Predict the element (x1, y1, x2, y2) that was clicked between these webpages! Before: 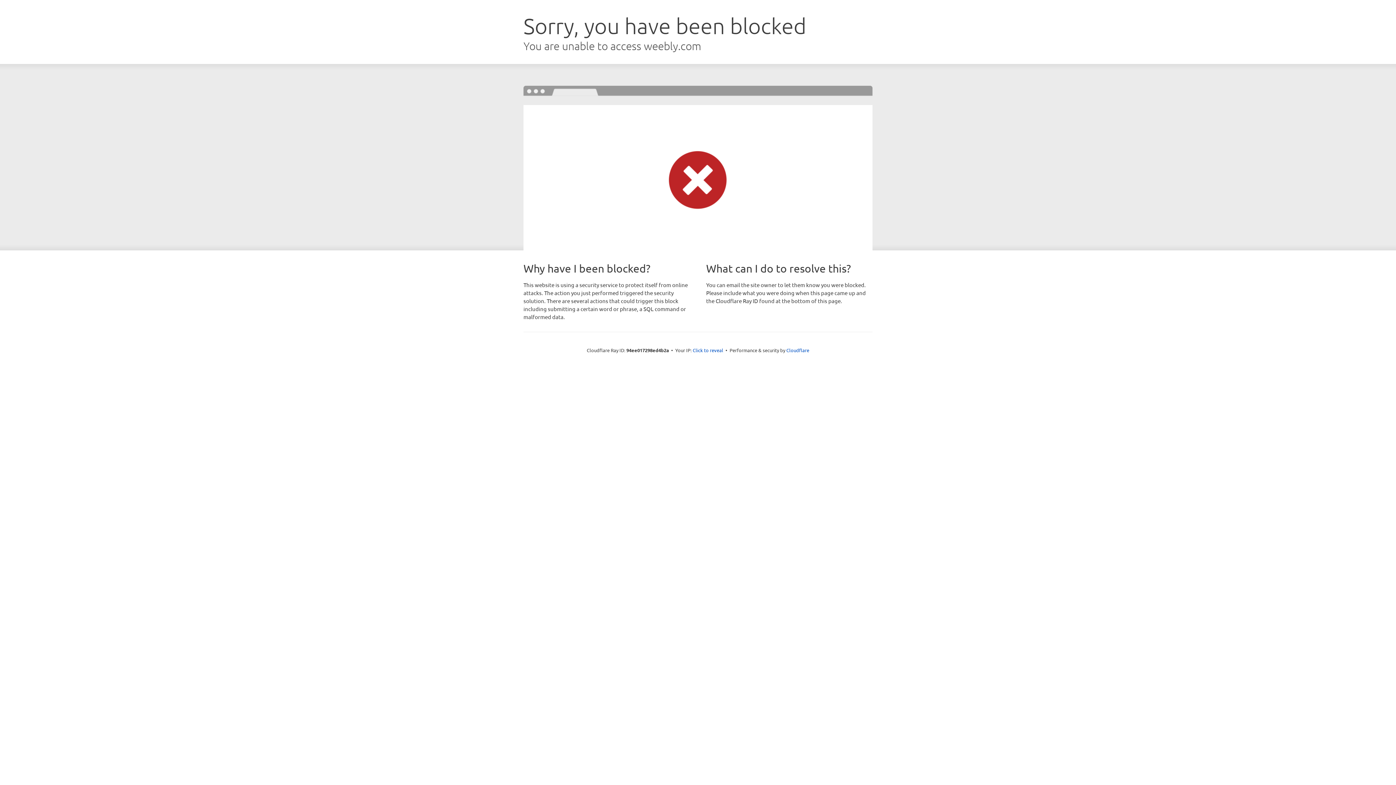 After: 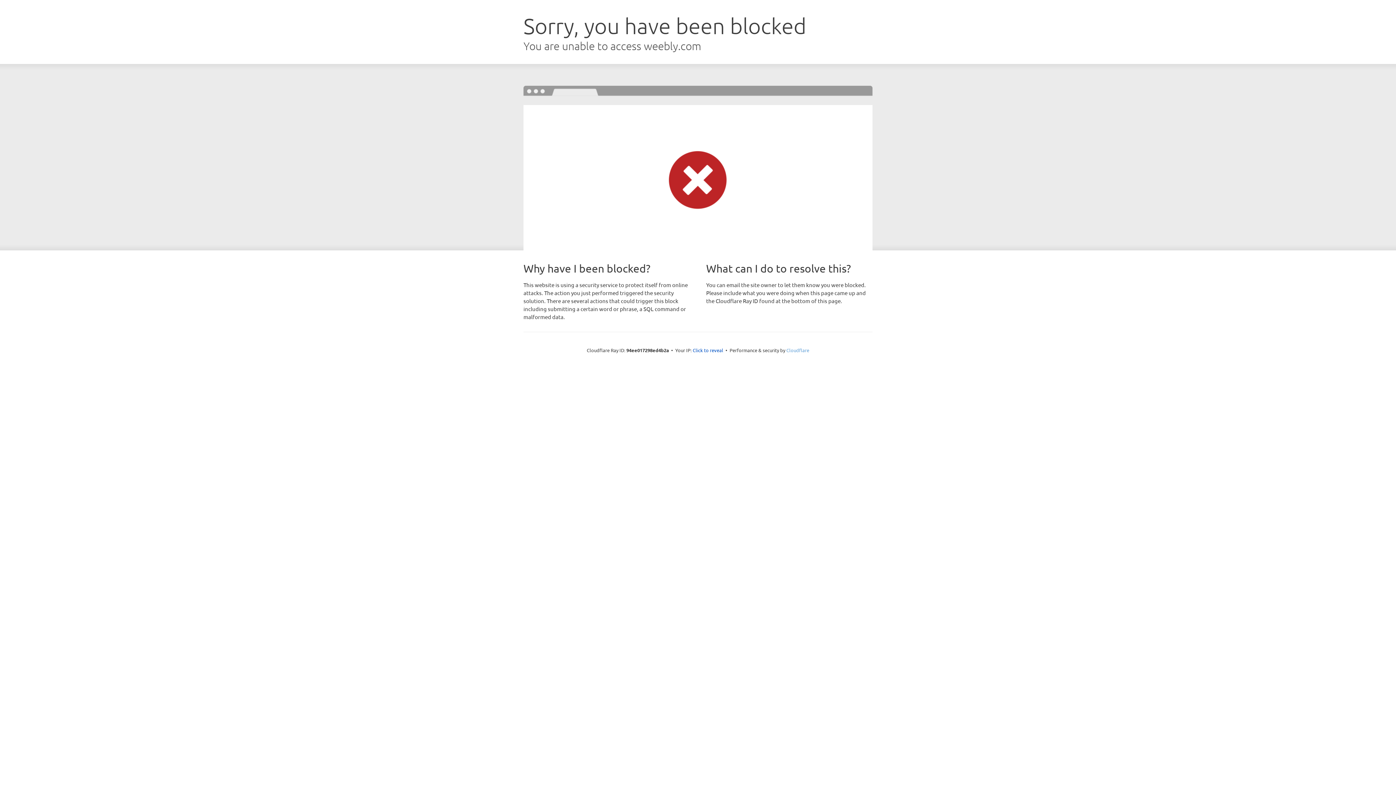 Action: bbox: (786, 347, 809, 353) label: Cloudflare